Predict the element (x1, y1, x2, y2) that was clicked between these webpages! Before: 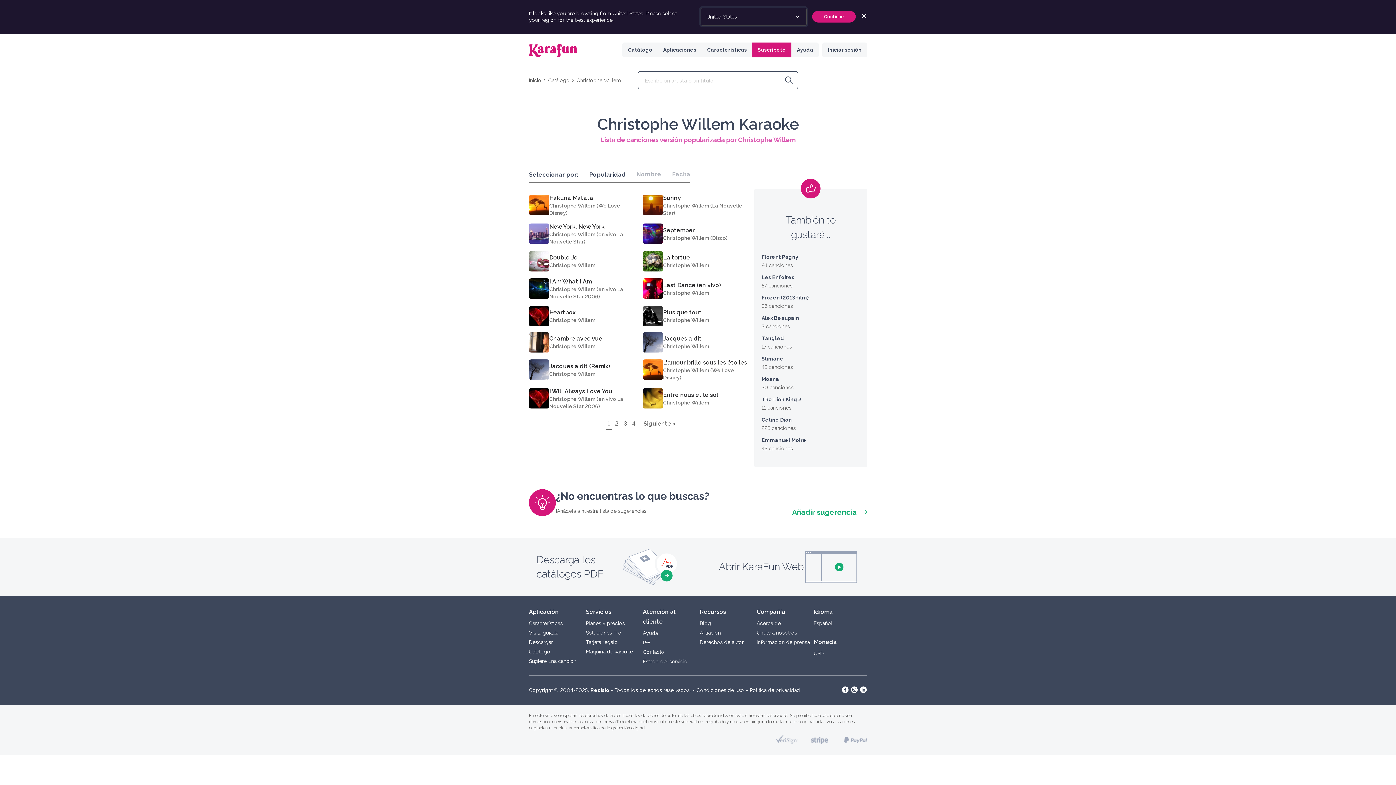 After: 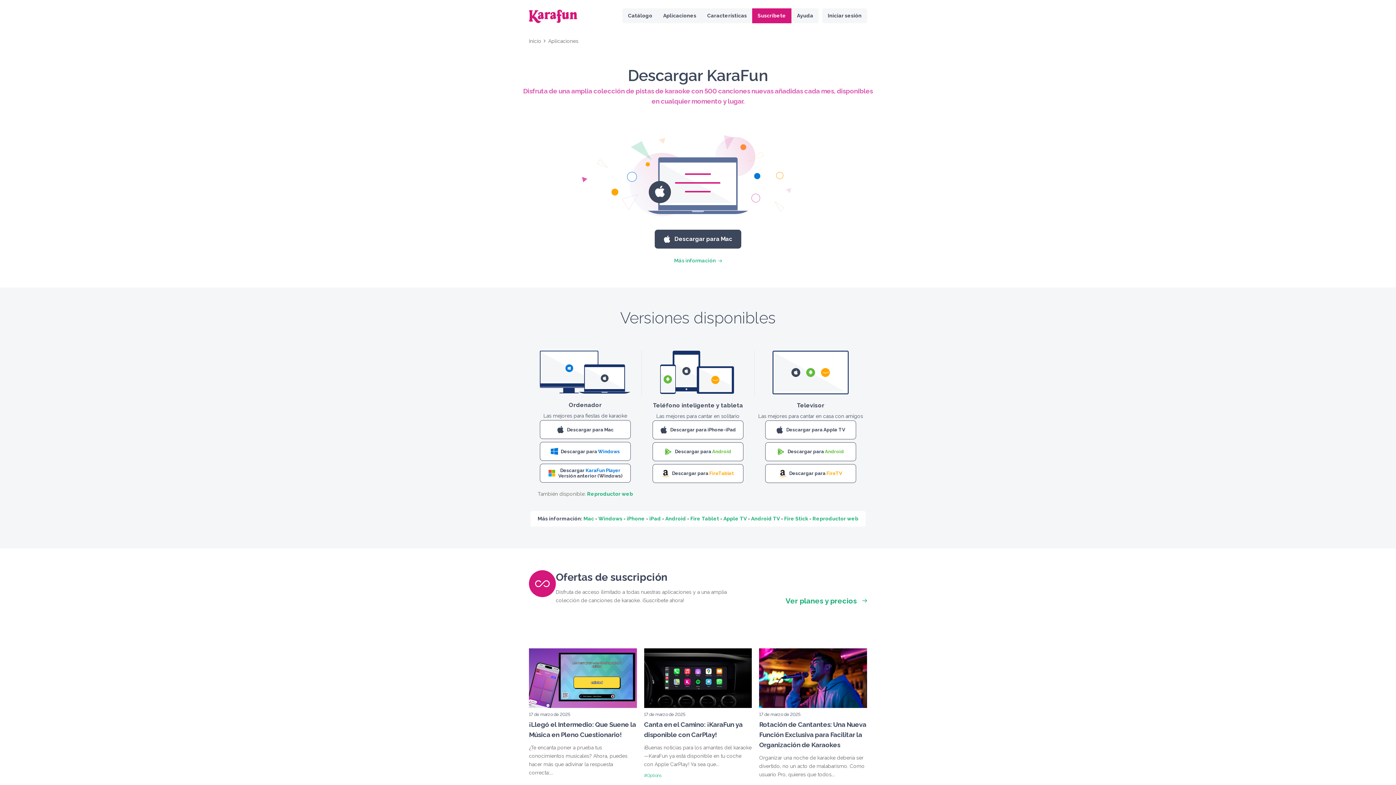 Action: bbox: (657, 42, 701, 57) label: Aplicaciones